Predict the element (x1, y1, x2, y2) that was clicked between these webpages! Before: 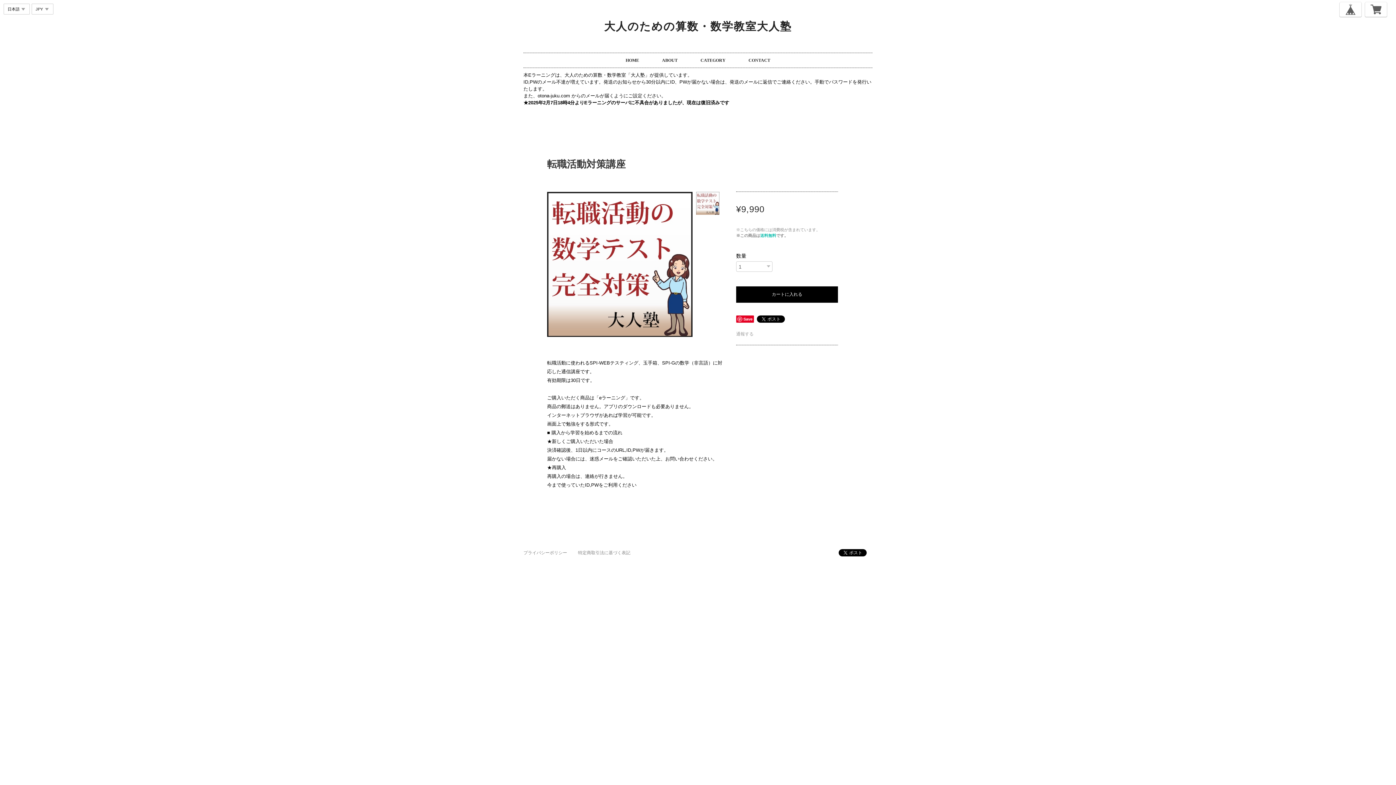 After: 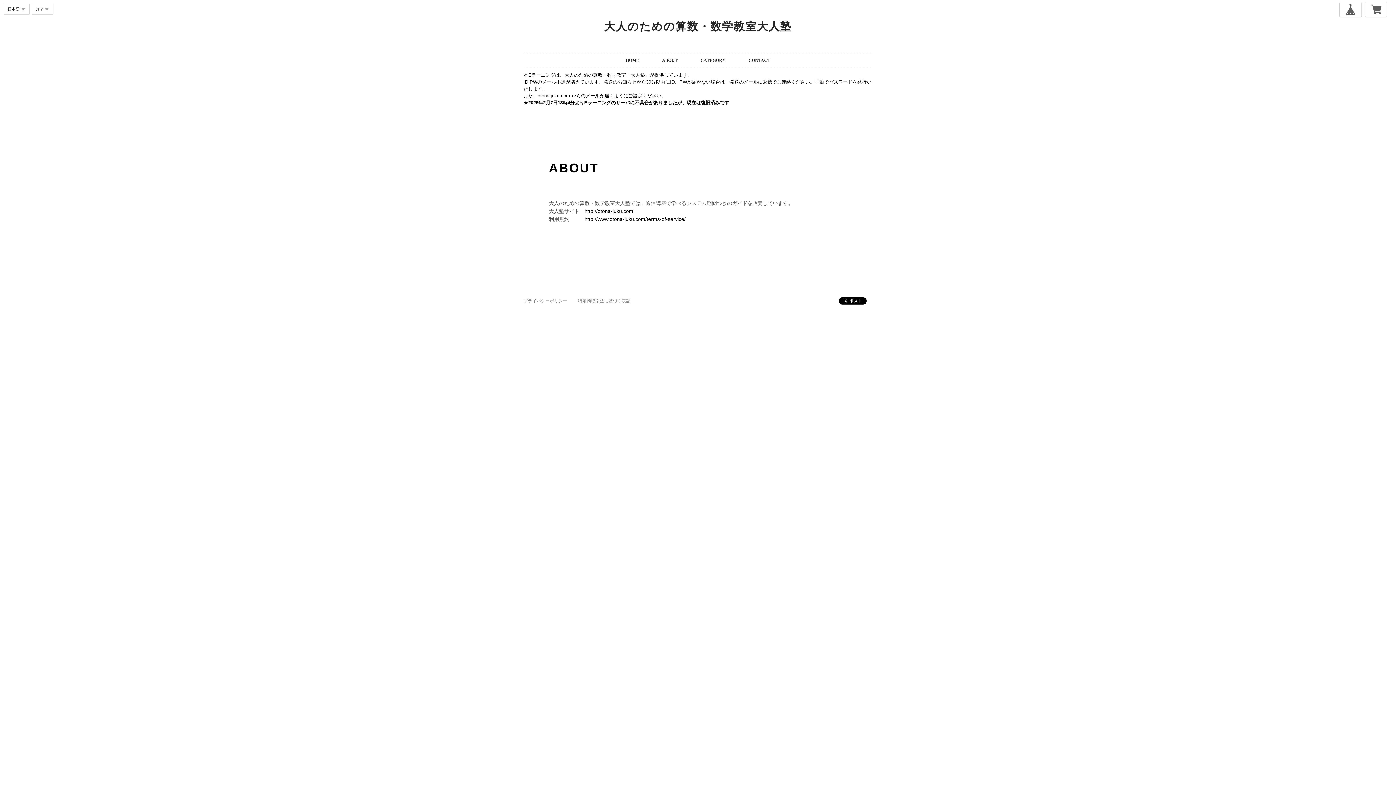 Action: bbox: (658, 53, 681, 67) label: ABOUT